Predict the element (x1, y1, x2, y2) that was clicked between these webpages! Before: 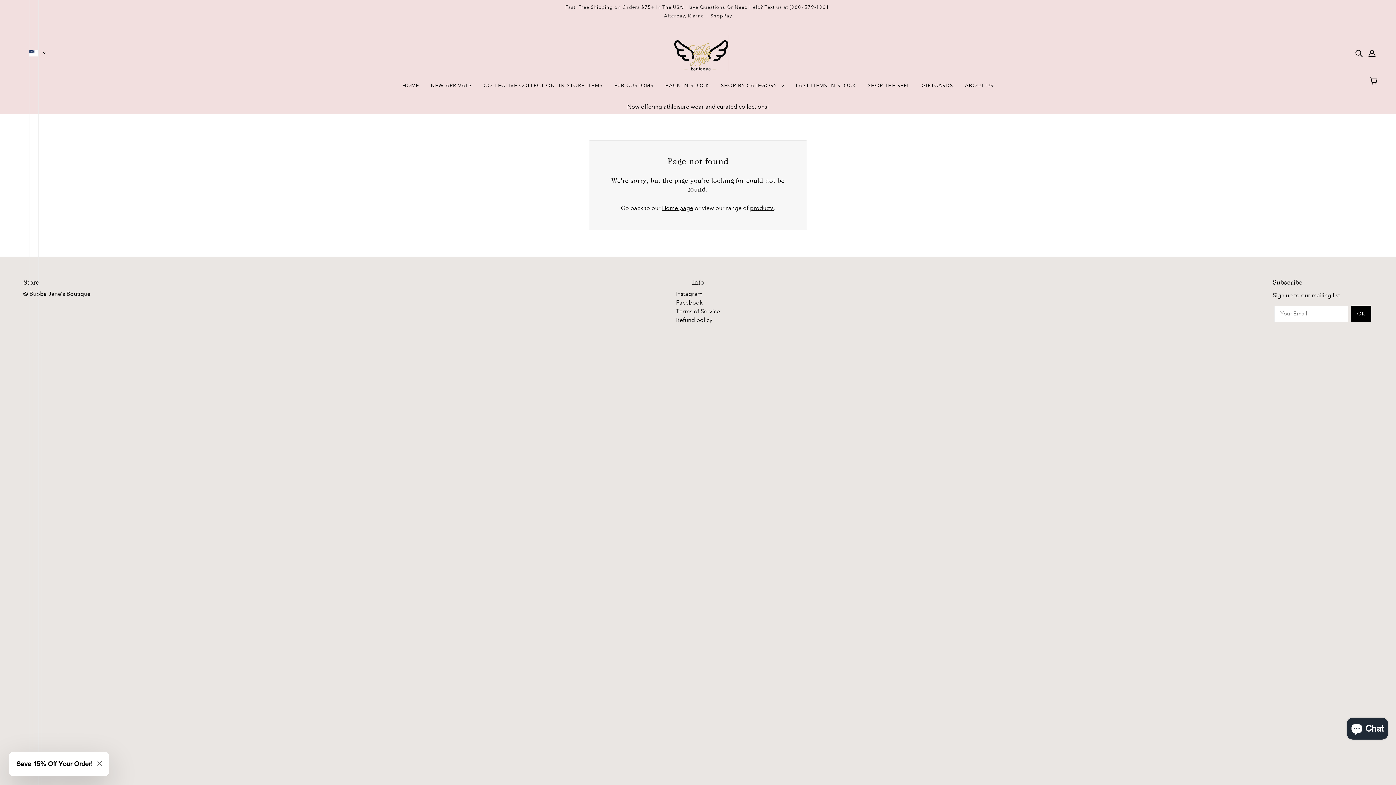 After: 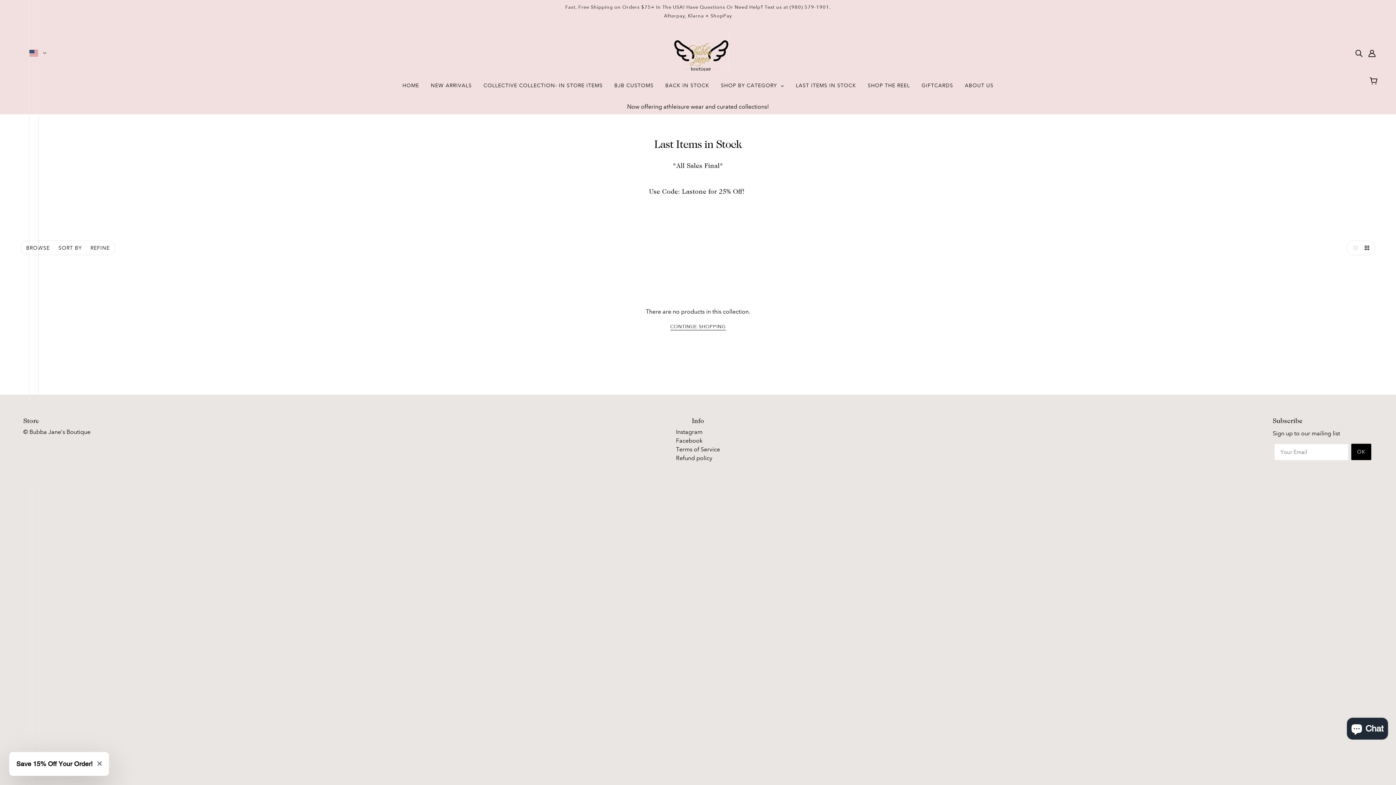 Action: label: LAST ITEMS IN STOCK bbox: (790, 77, 862, 99)